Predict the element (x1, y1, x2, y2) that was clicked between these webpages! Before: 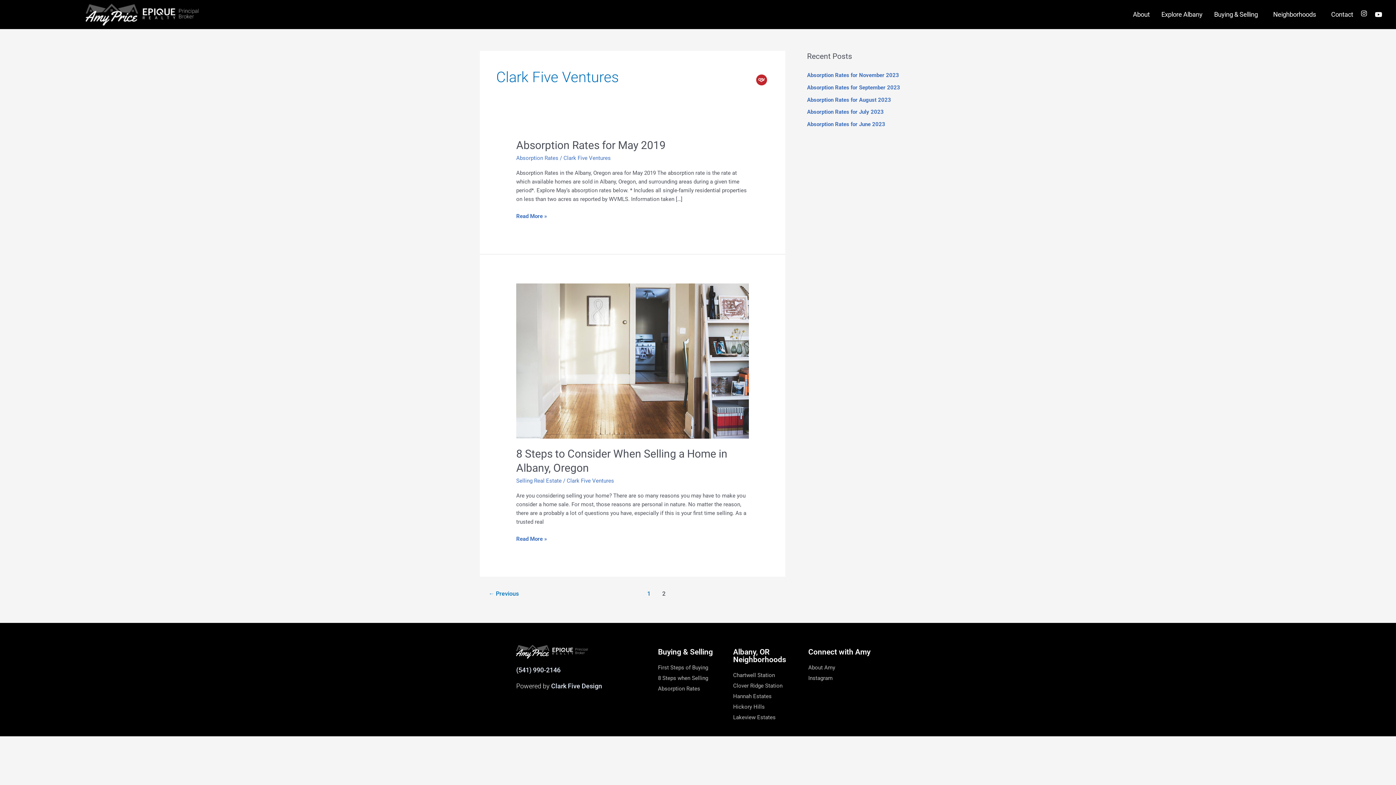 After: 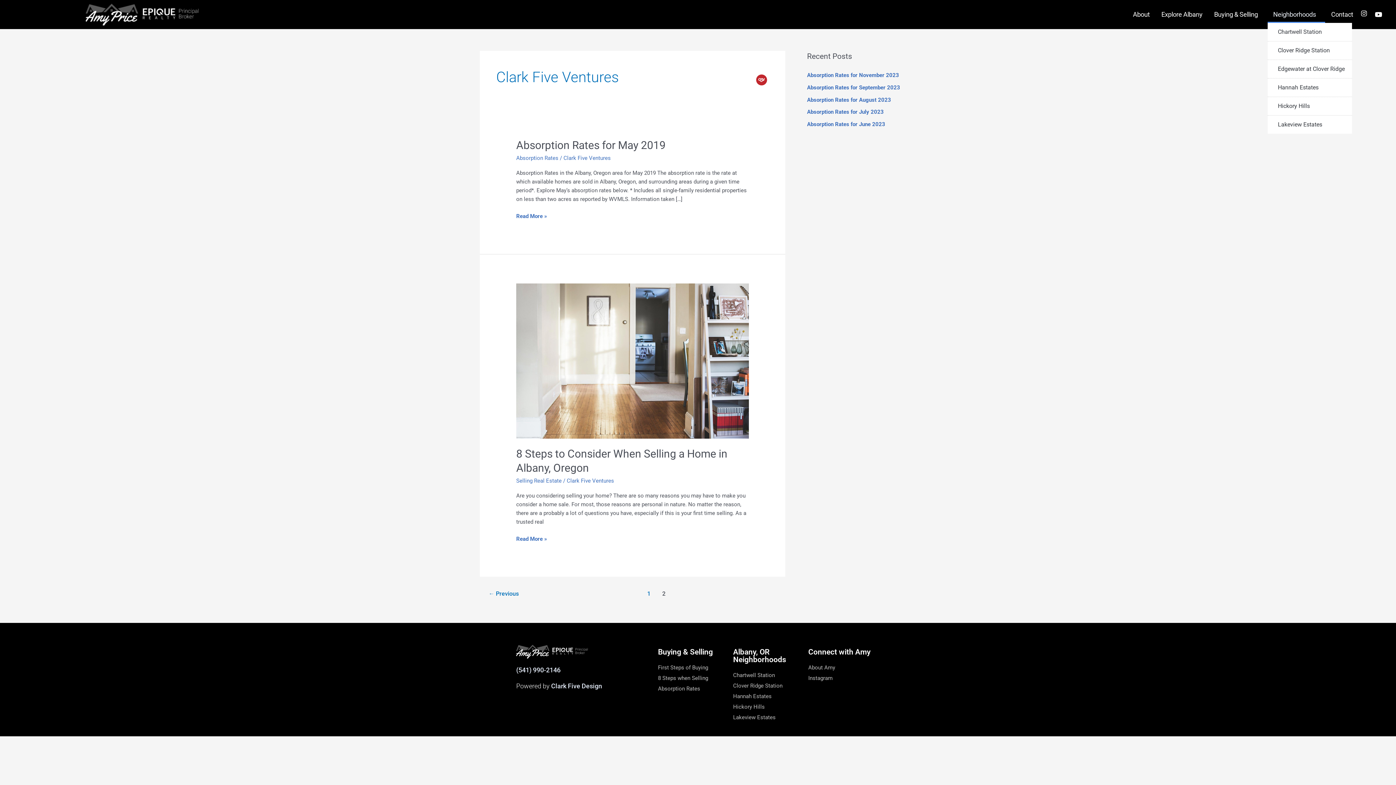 Action: label: Neighborhoods bbox: (1268, 6, 1325, 22)